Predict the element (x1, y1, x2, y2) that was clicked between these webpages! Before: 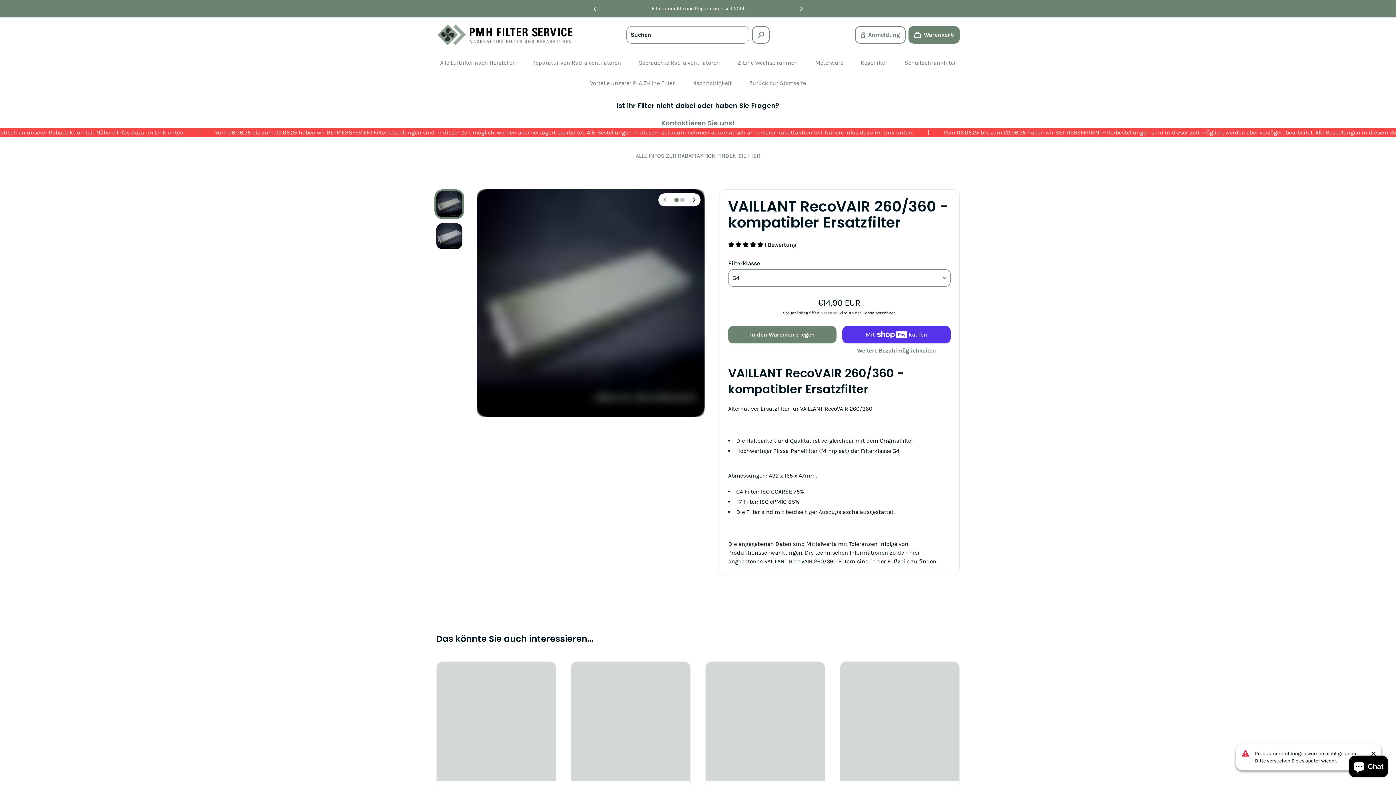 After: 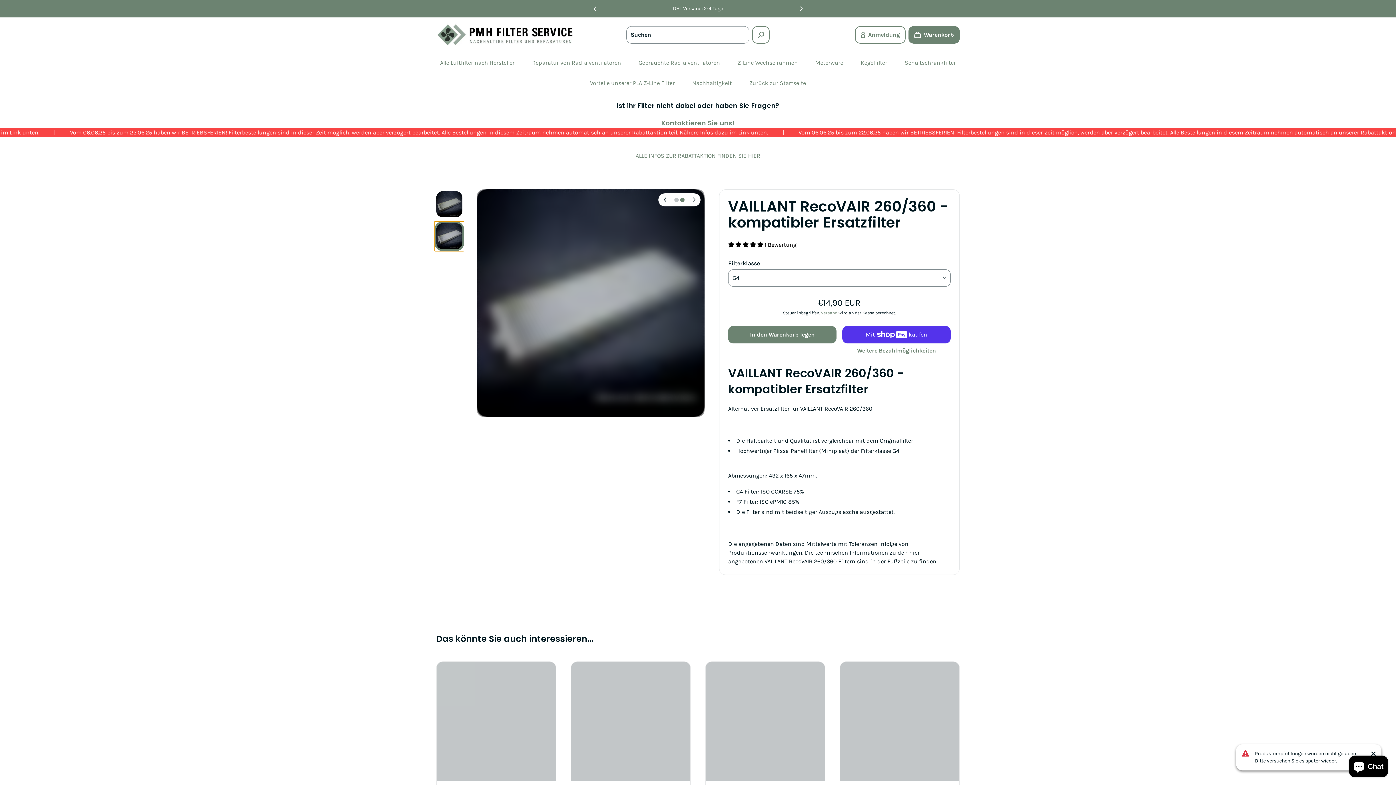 Action: bbox: (436, 223, 462, 249) label: Zum Dia 2 von 2 gehen